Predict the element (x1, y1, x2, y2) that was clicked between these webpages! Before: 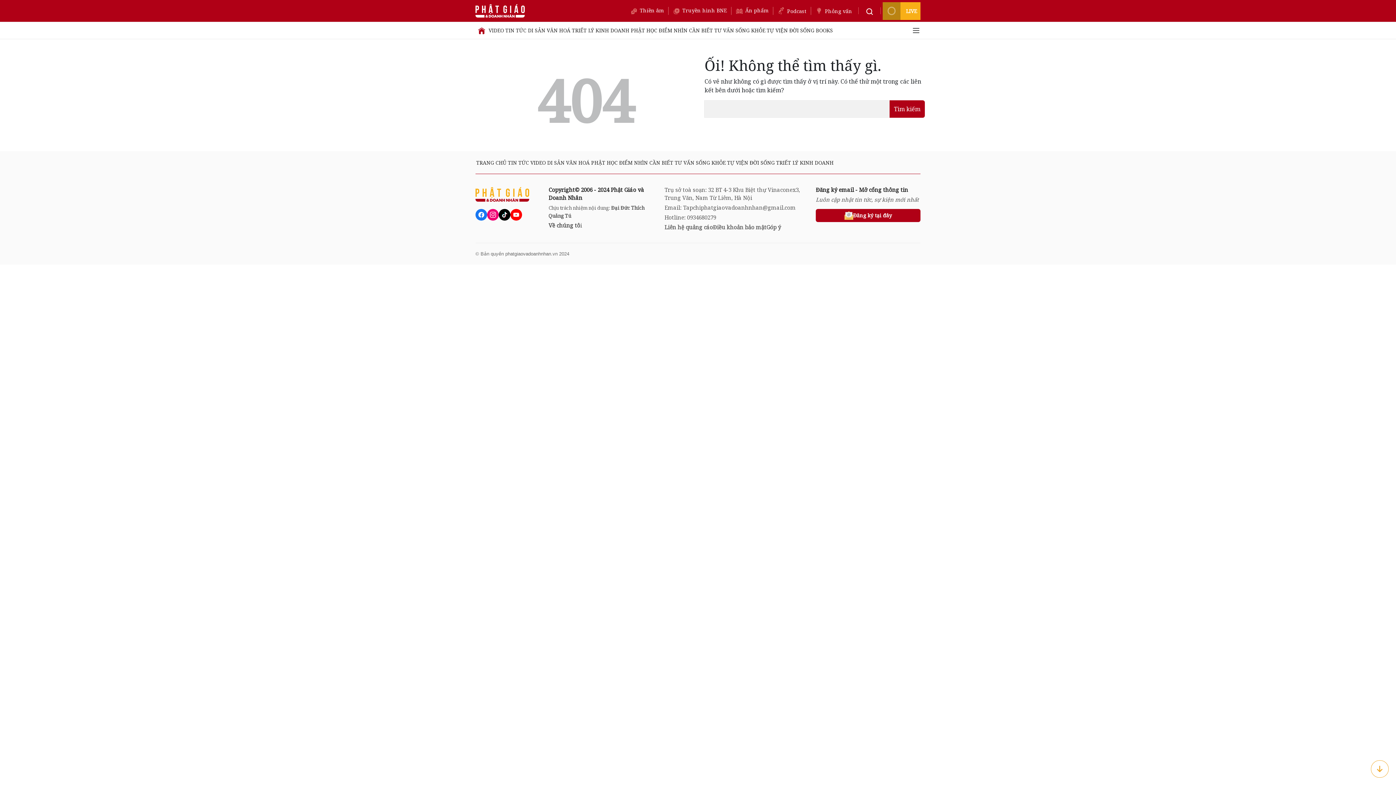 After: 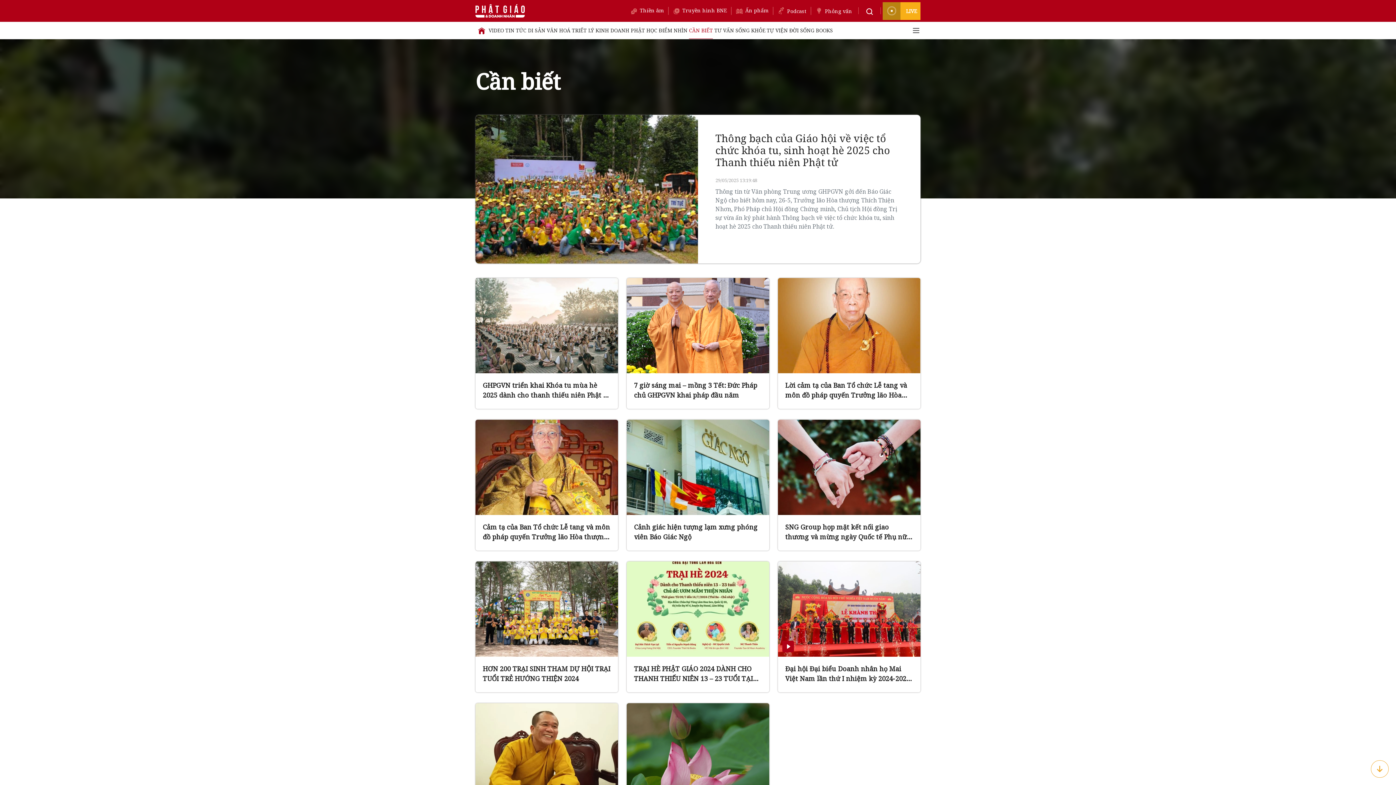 Action: bbox: (649, 159, 673, 166) label: CẦN BIẾT